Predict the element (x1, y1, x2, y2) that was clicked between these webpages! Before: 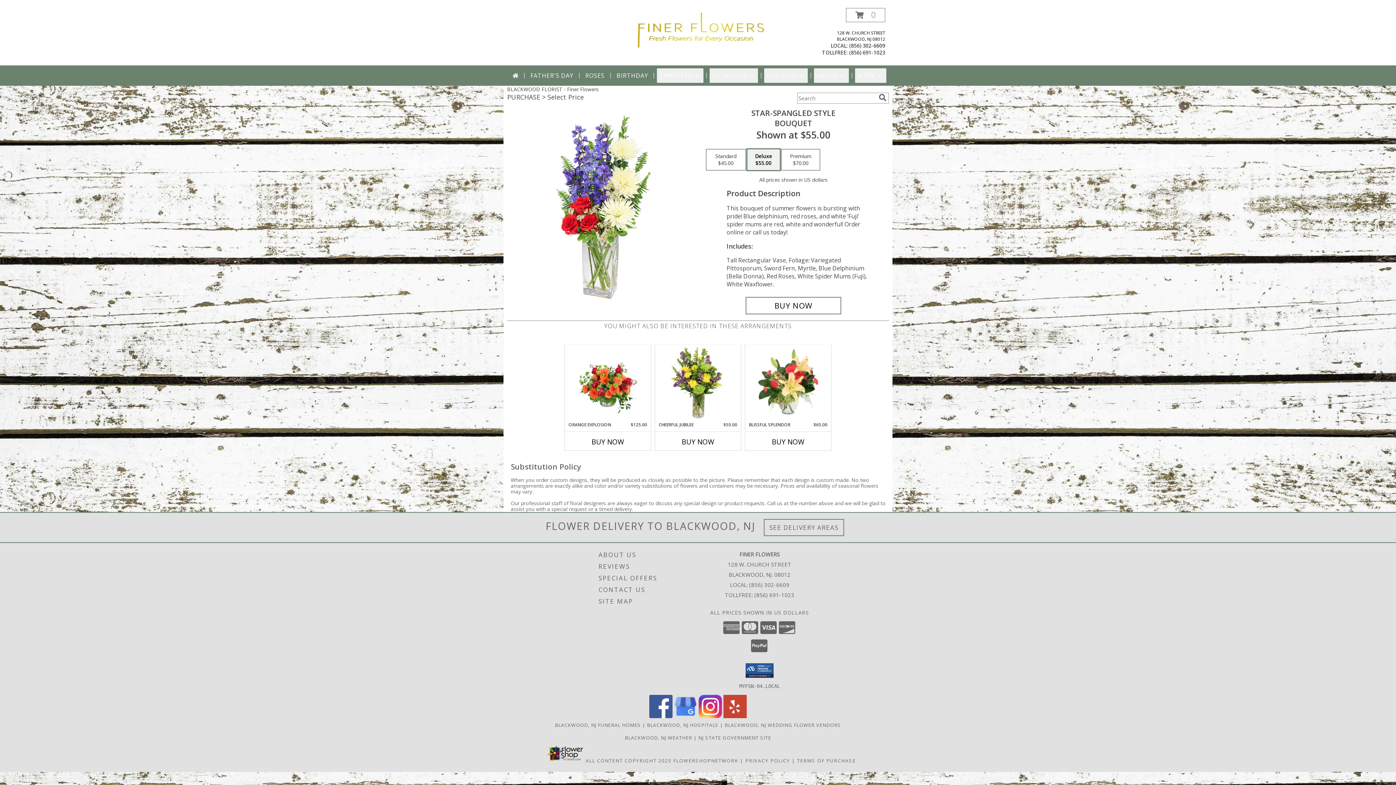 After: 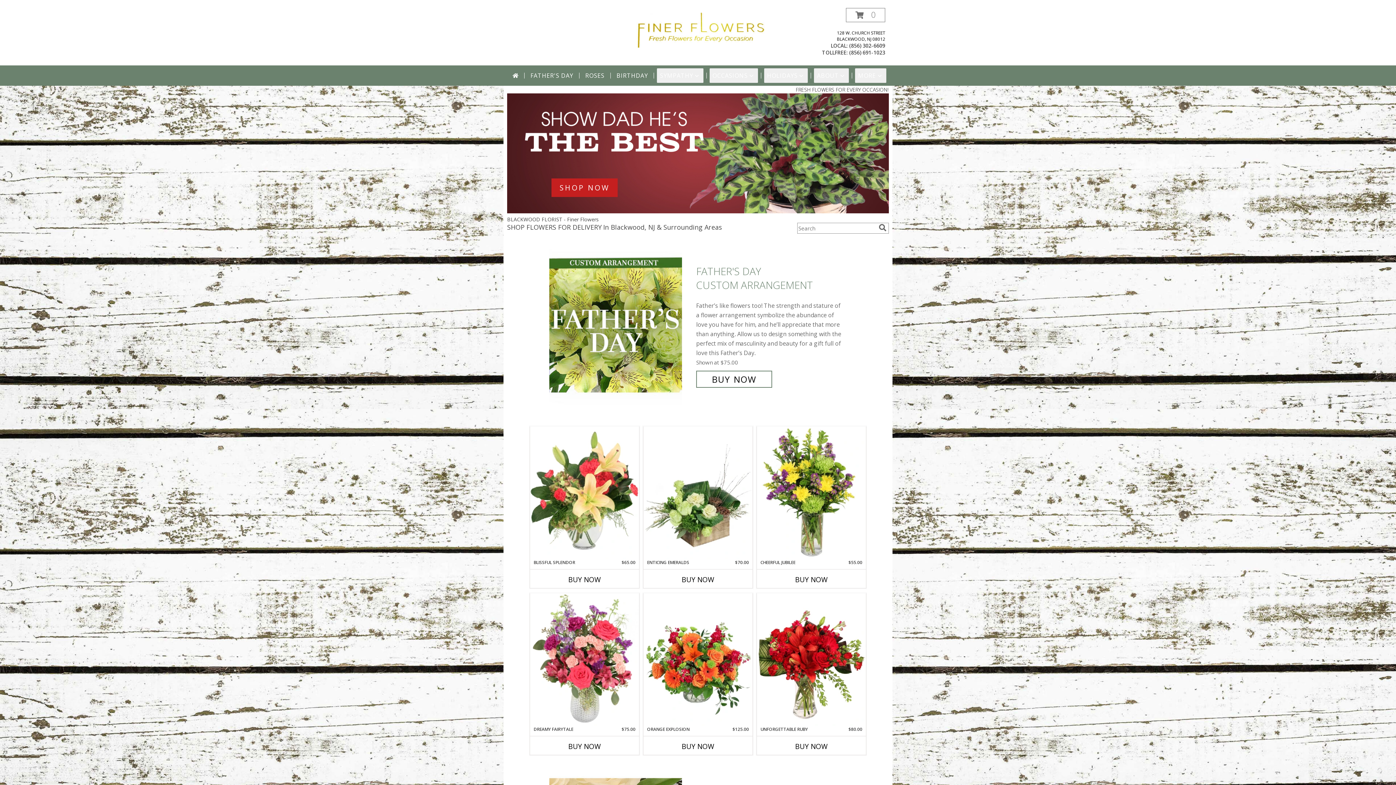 Action: bbox: (634, 26, 767, 33) label: Finer Flowers